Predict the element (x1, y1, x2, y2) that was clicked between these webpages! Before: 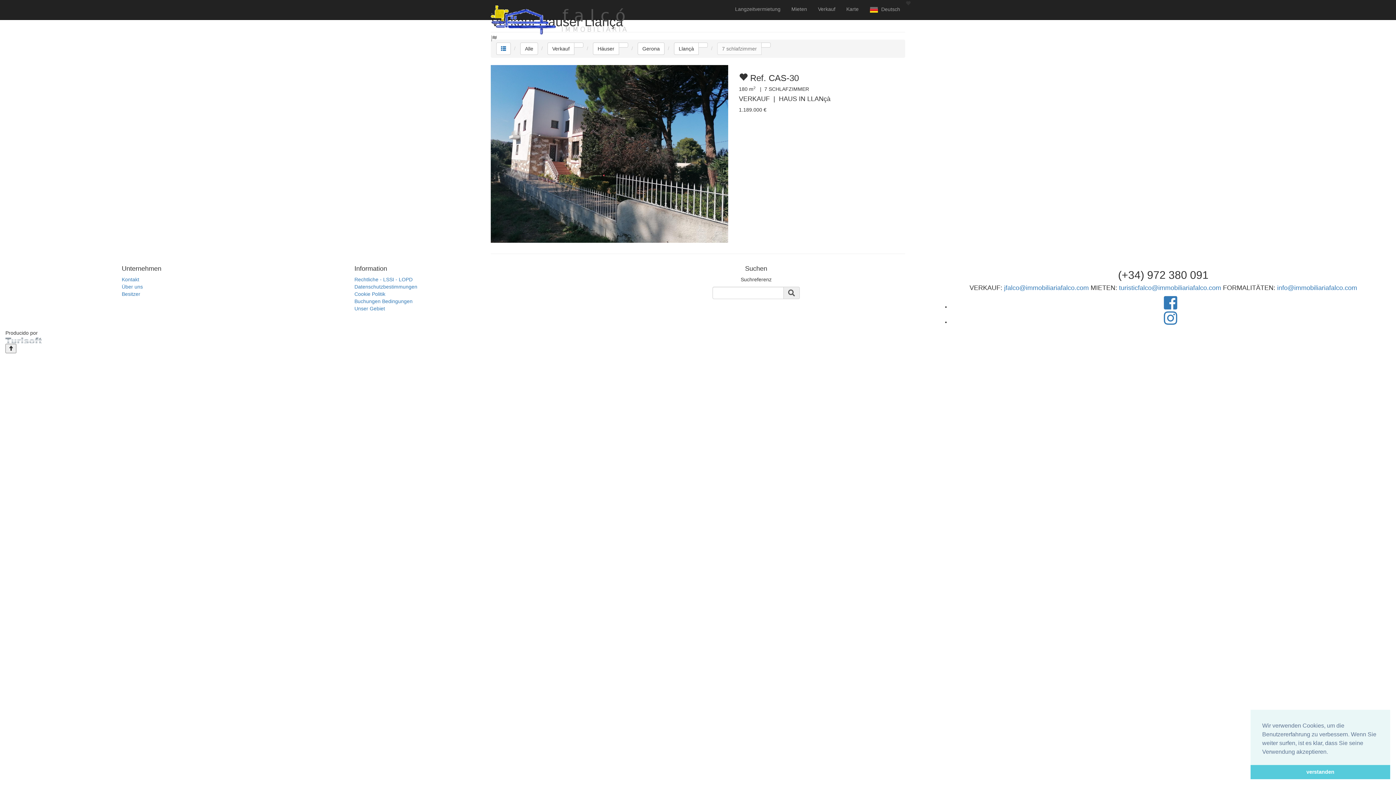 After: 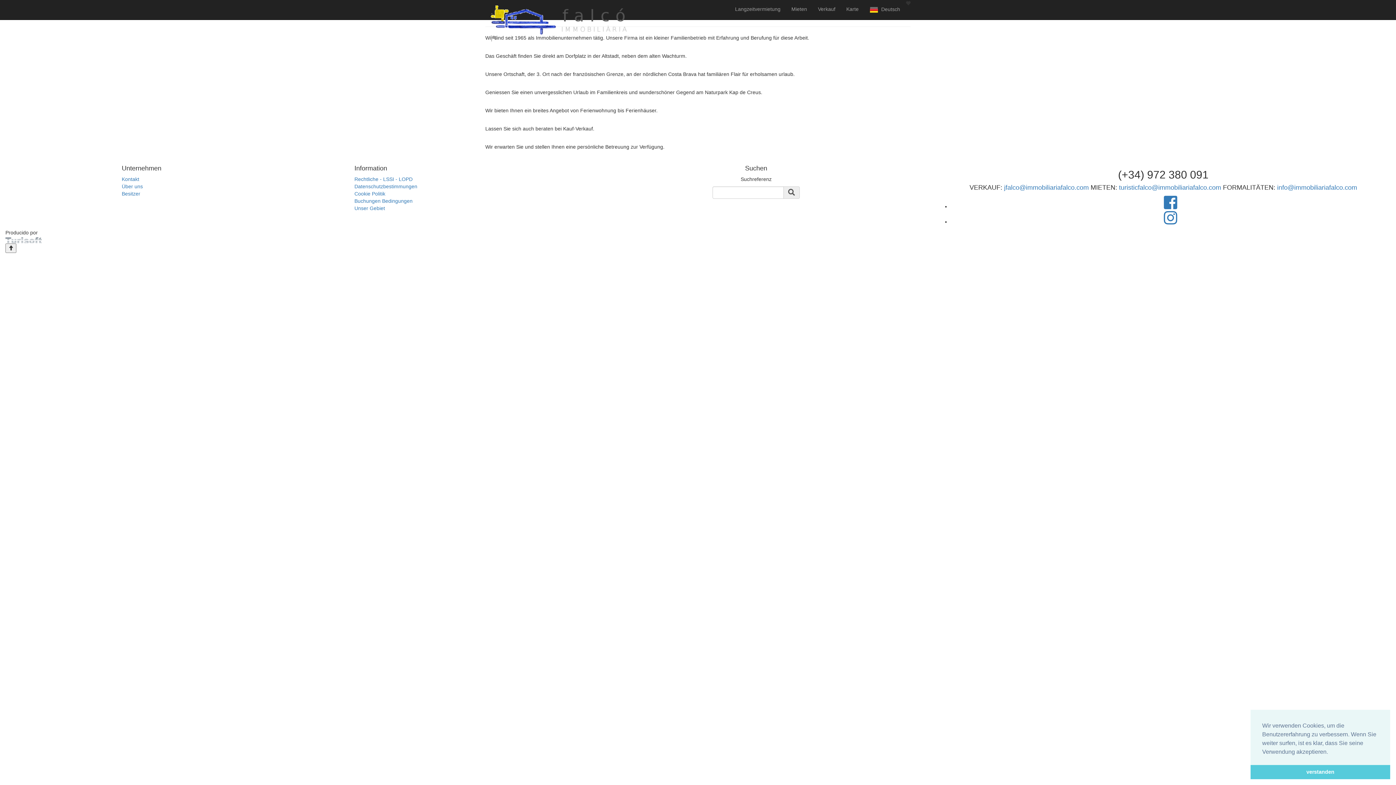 Action: bbox: (121, 284, 142, 289) label: Über uns